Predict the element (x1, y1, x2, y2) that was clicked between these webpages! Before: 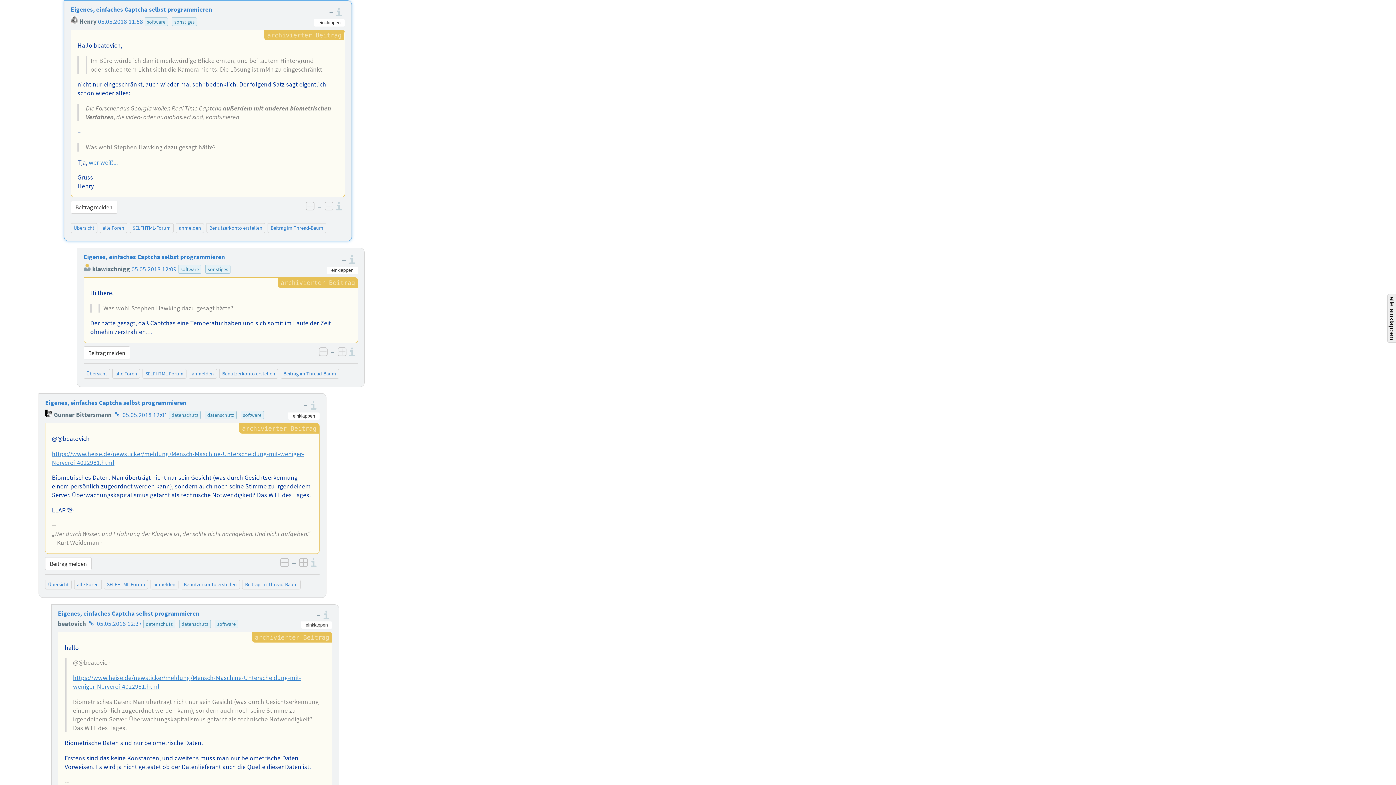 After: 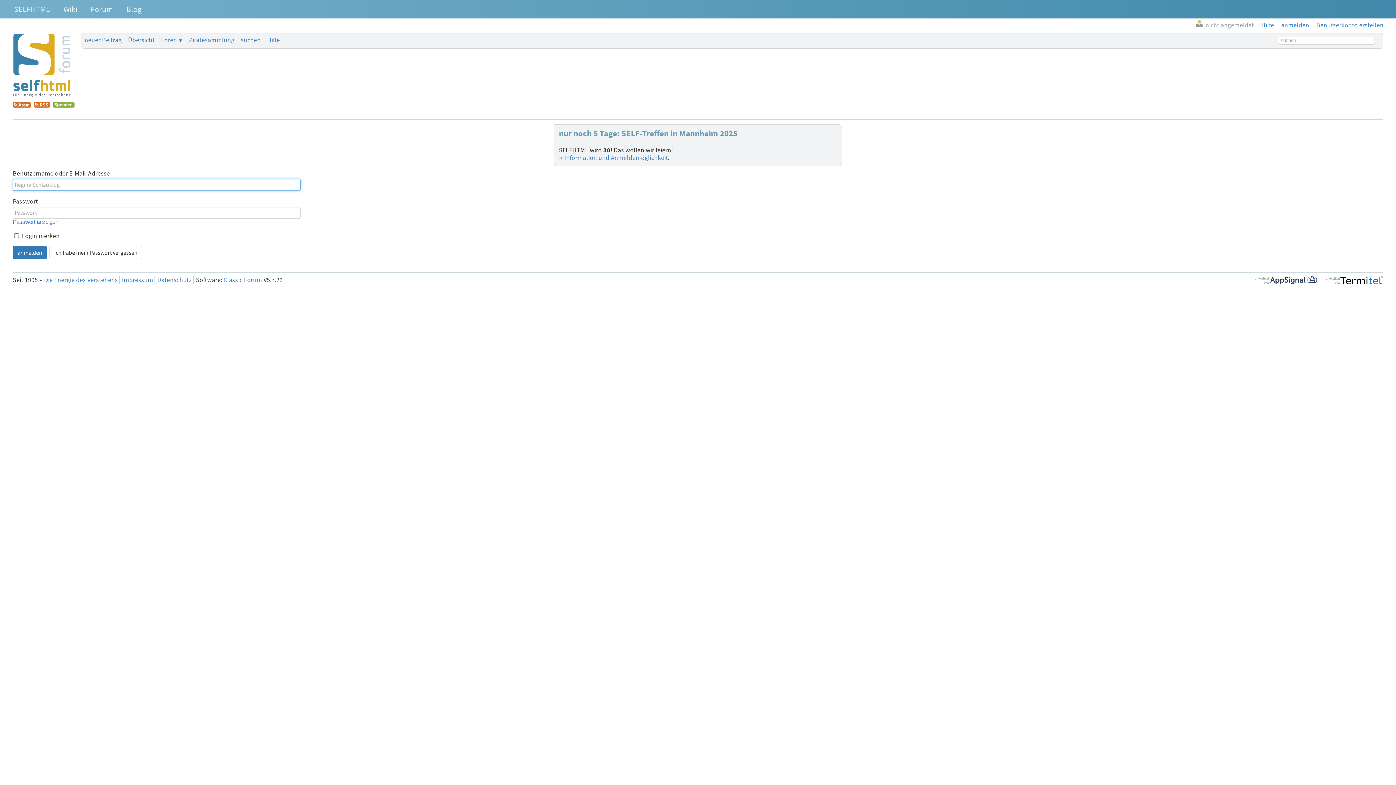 Action: bbox: (179, 224, 201, 231) label: anmelden